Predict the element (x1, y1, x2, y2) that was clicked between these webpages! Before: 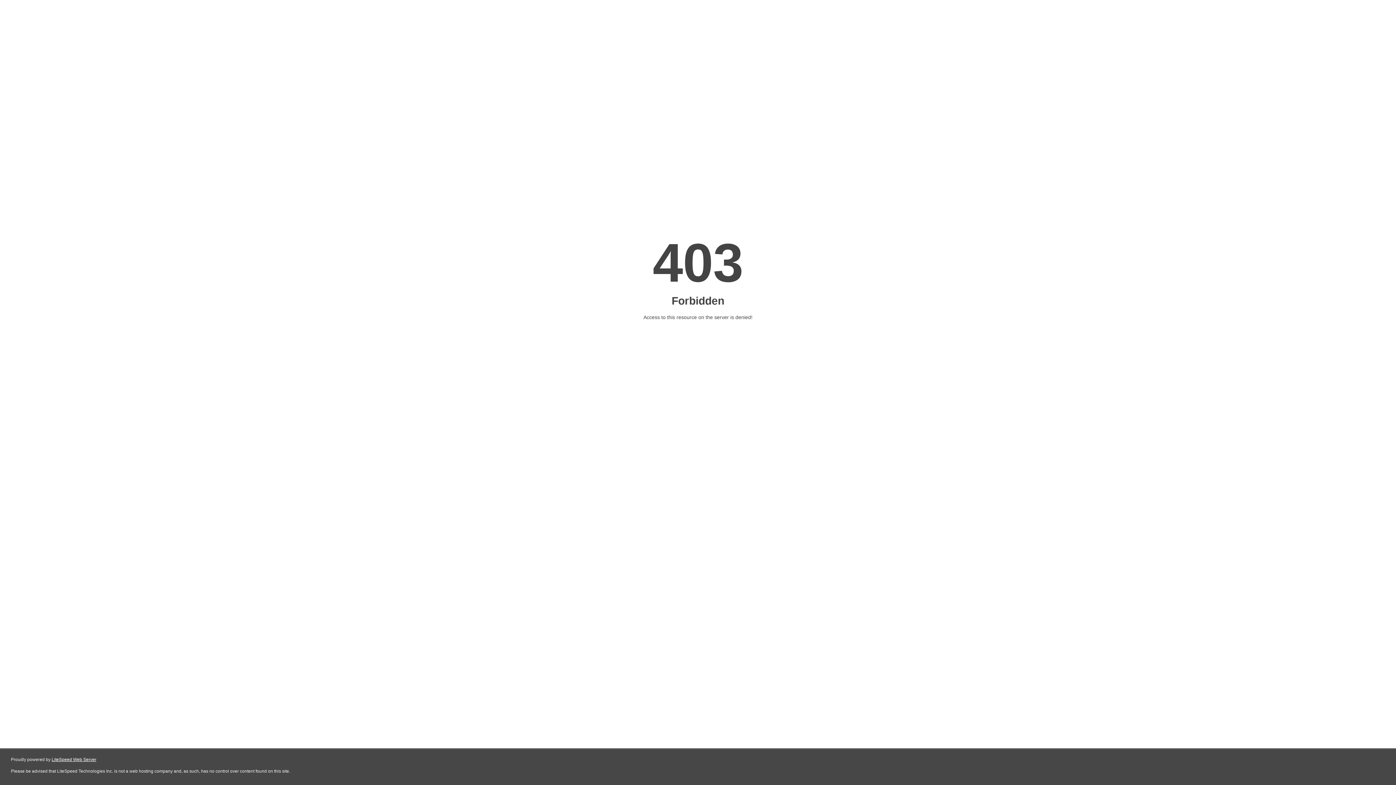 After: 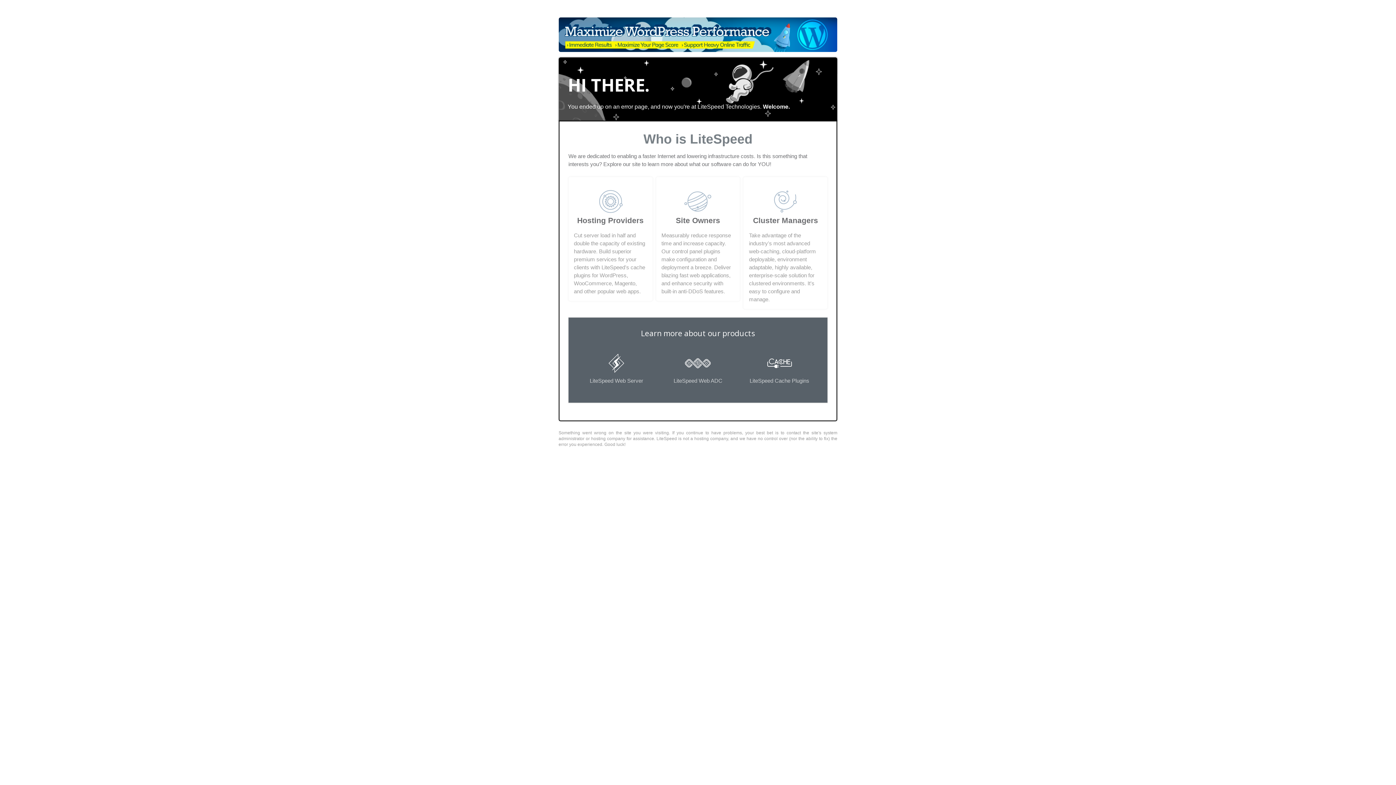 Action: label: LiteSpeed Web Server bbox: (51, 757, 96, 762)